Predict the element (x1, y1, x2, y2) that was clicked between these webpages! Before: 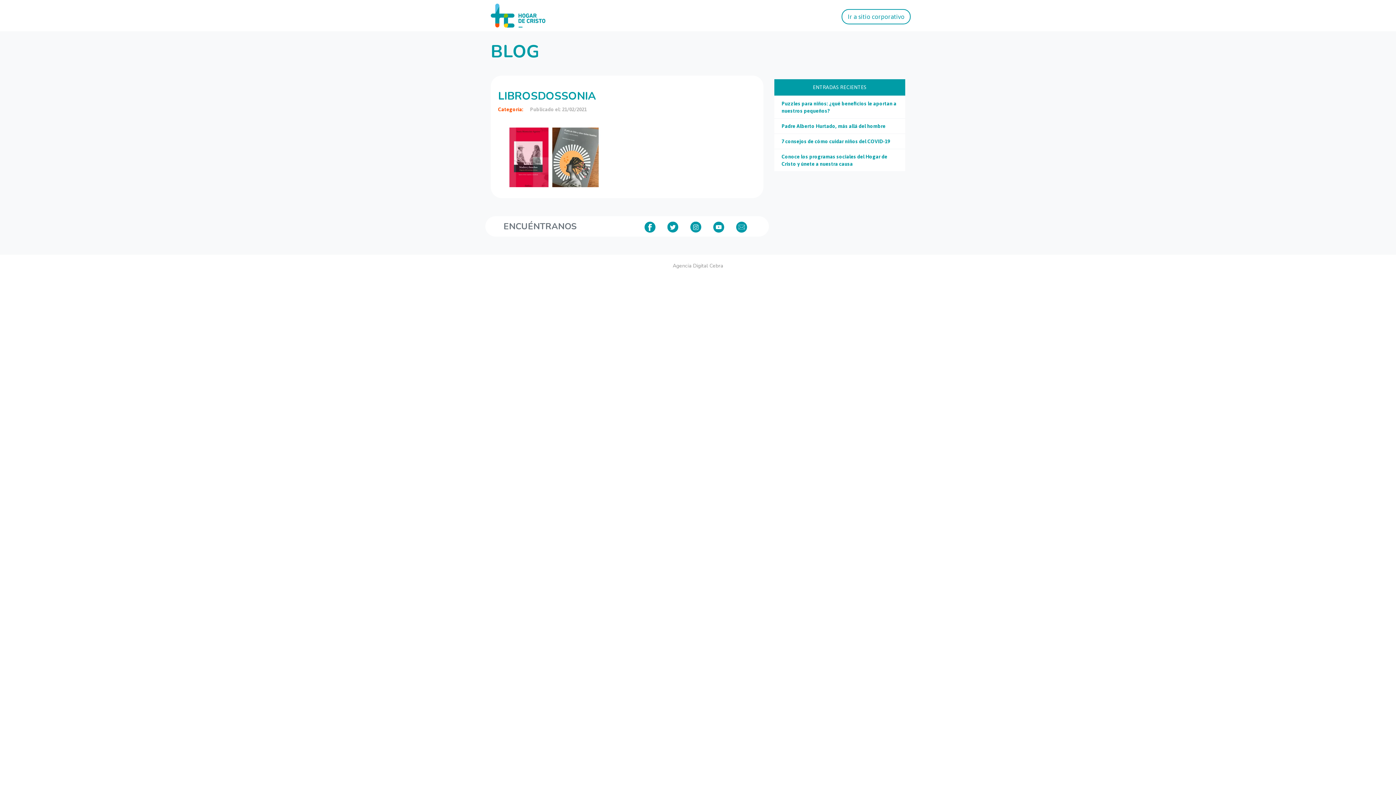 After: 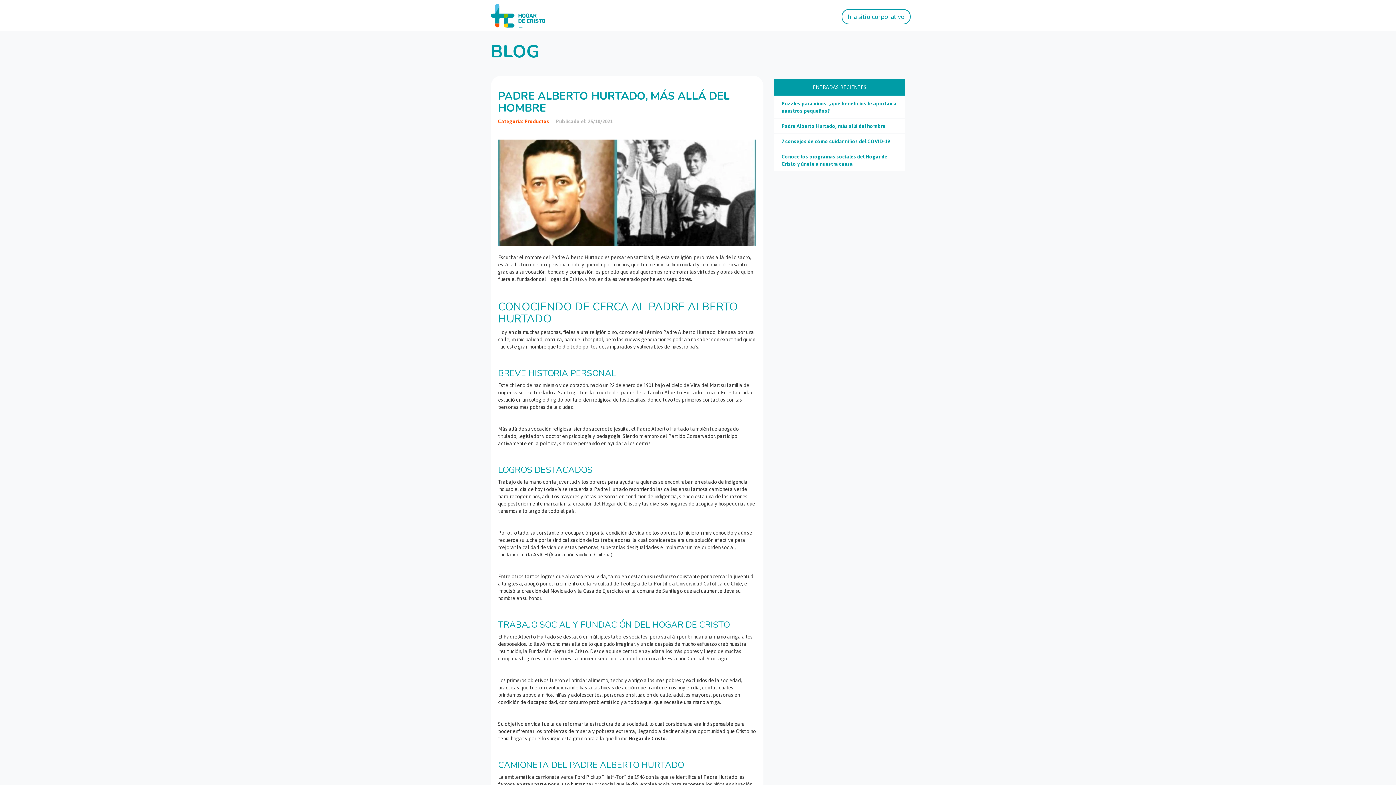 Action: bbox: (781, 123, 885, 129) label: Padre Alberto Hurtado, más allá del hombre